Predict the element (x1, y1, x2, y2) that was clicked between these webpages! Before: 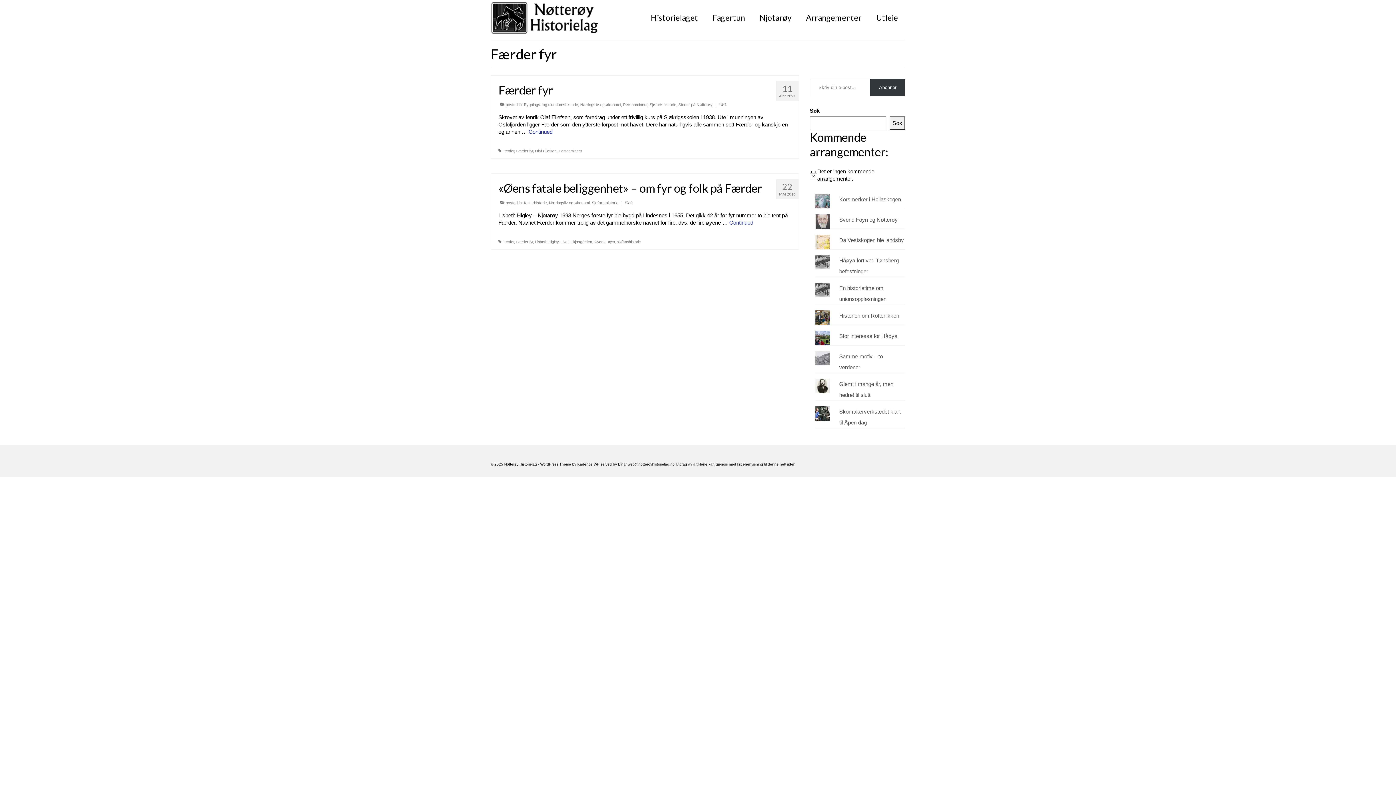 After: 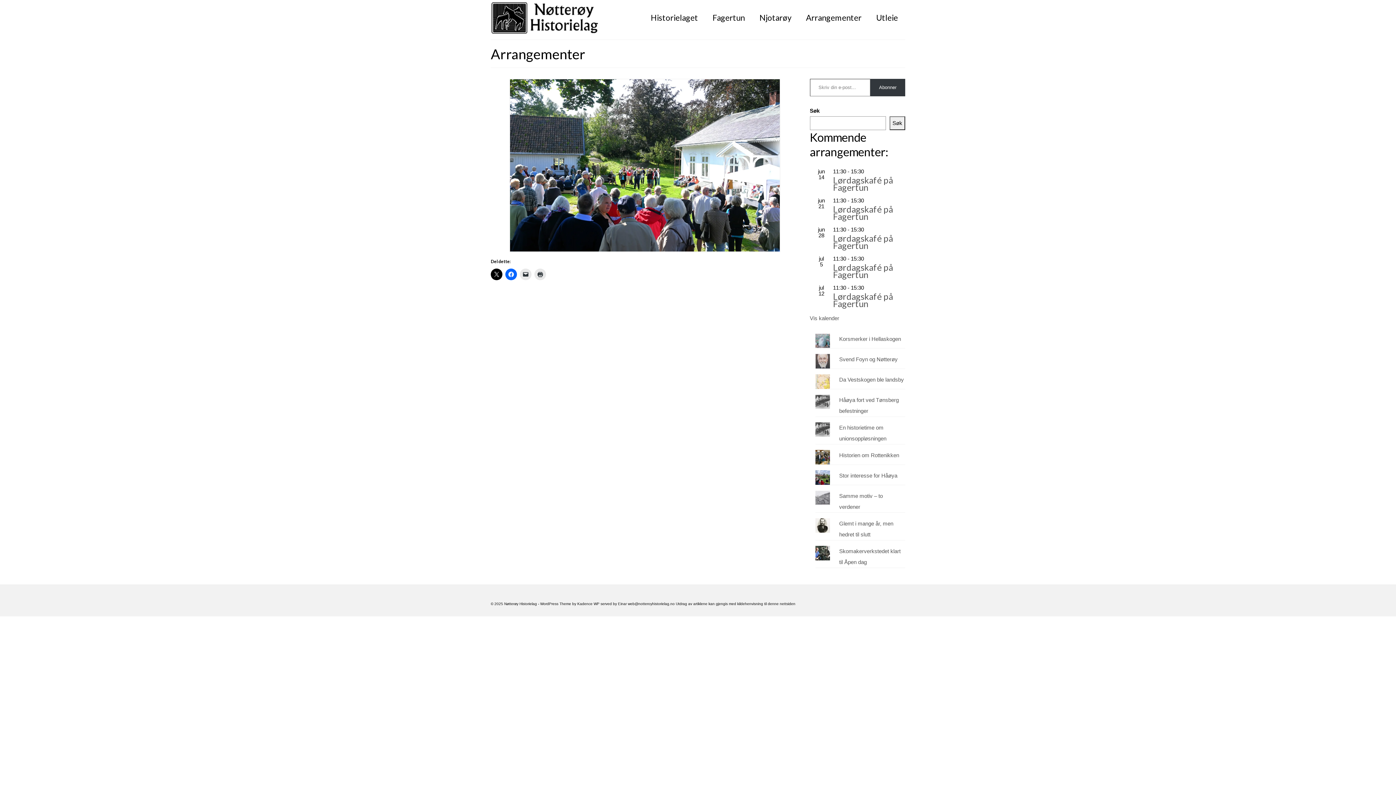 Action: label: Arrangementer bbox: (798, 10, 869, 24)